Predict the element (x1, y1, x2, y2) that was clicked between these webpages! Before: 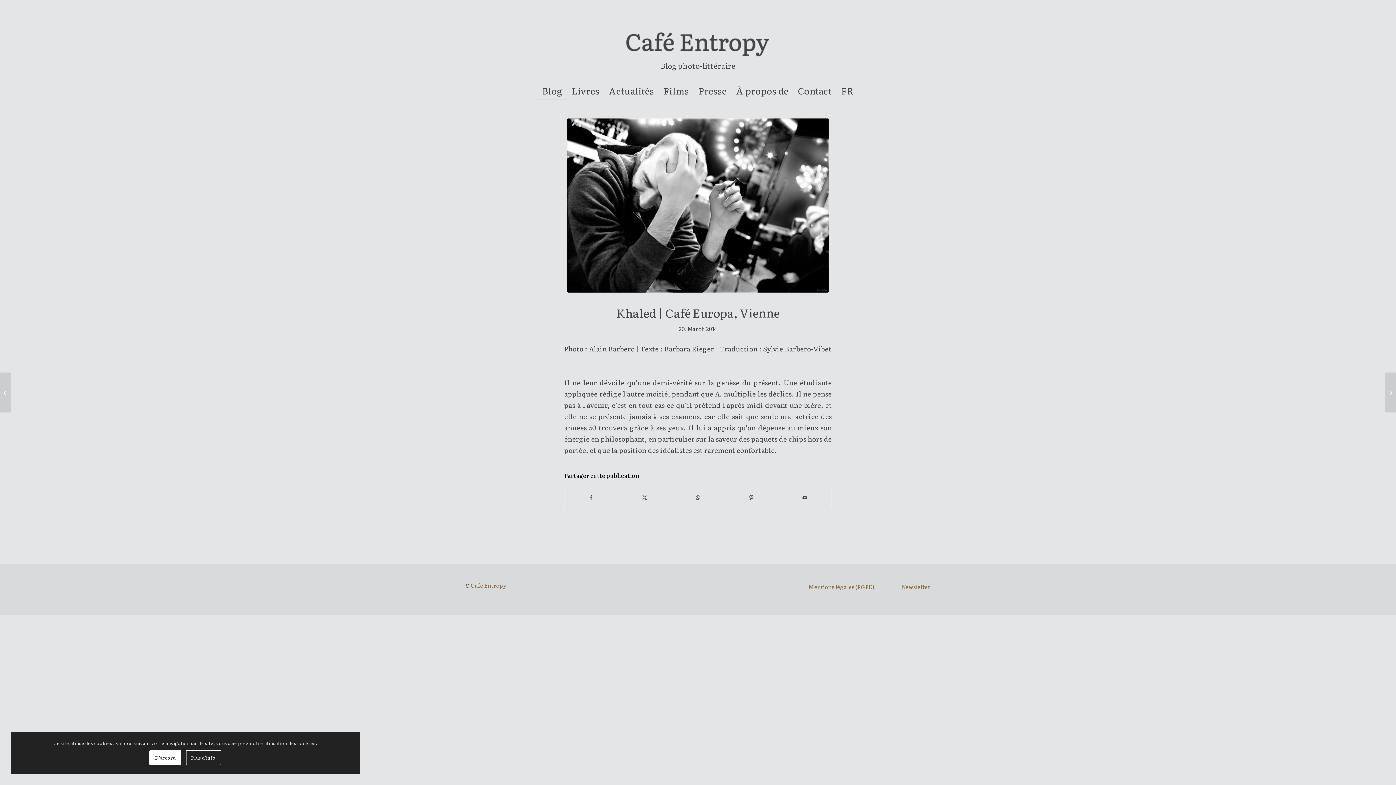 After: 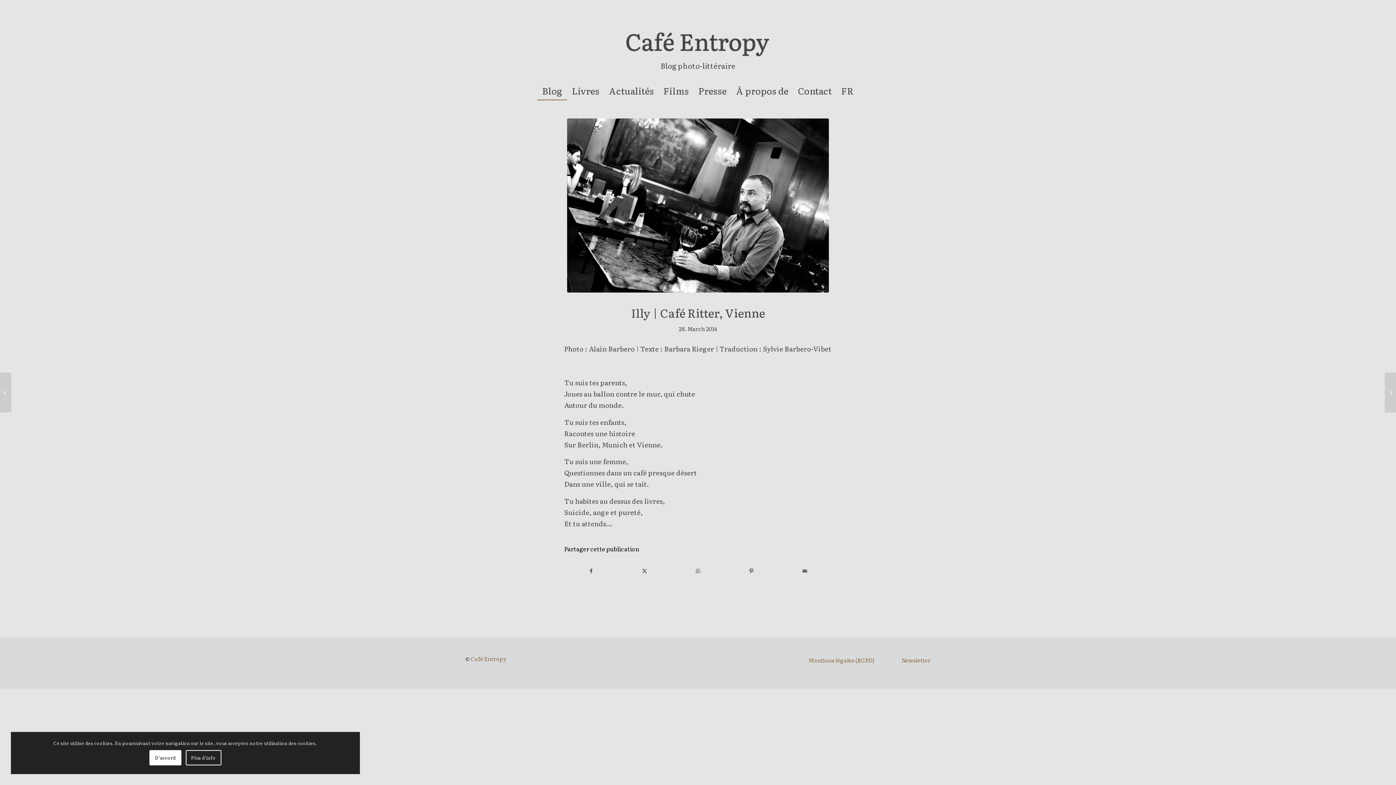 Action: bbox: (1385, 372, 1396, 412) label: Illy | Café Ritter, Vienne